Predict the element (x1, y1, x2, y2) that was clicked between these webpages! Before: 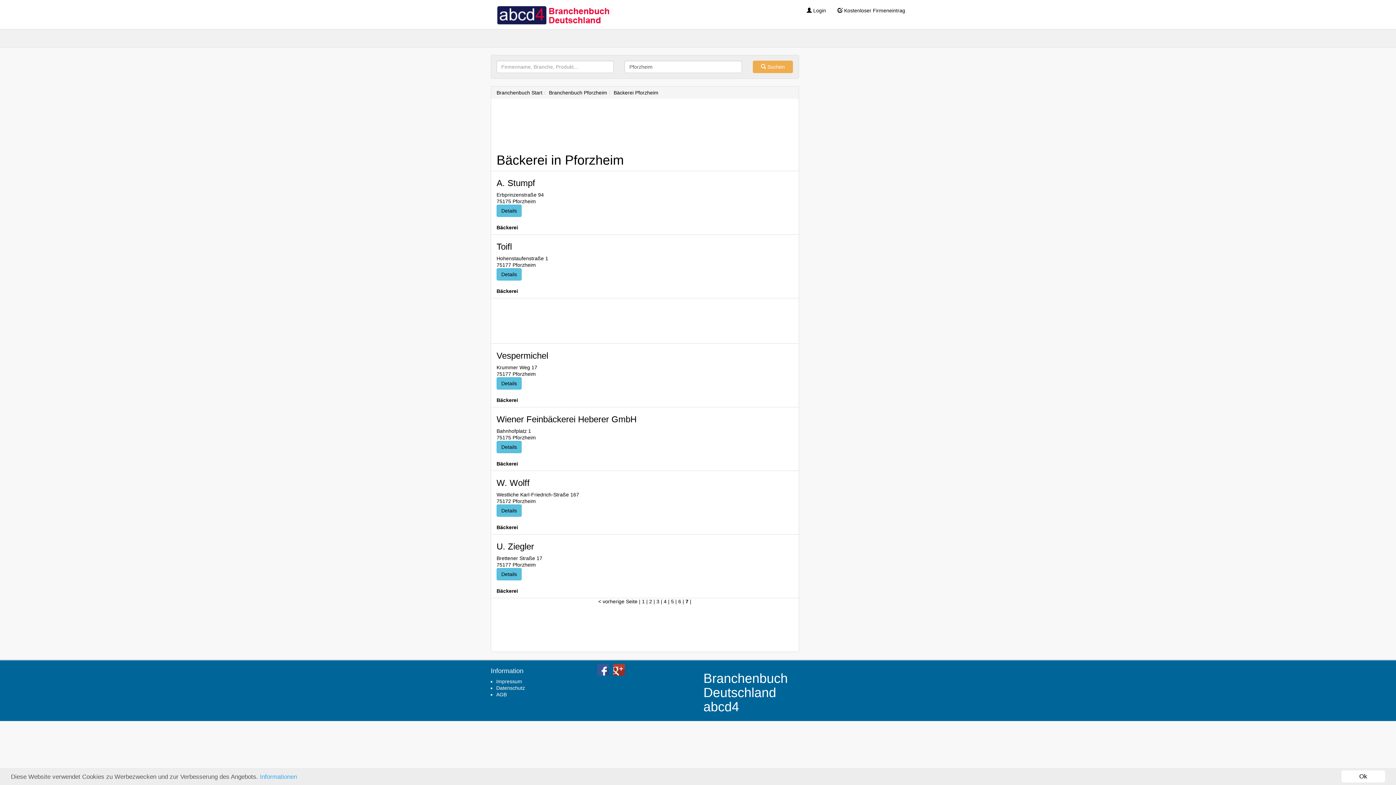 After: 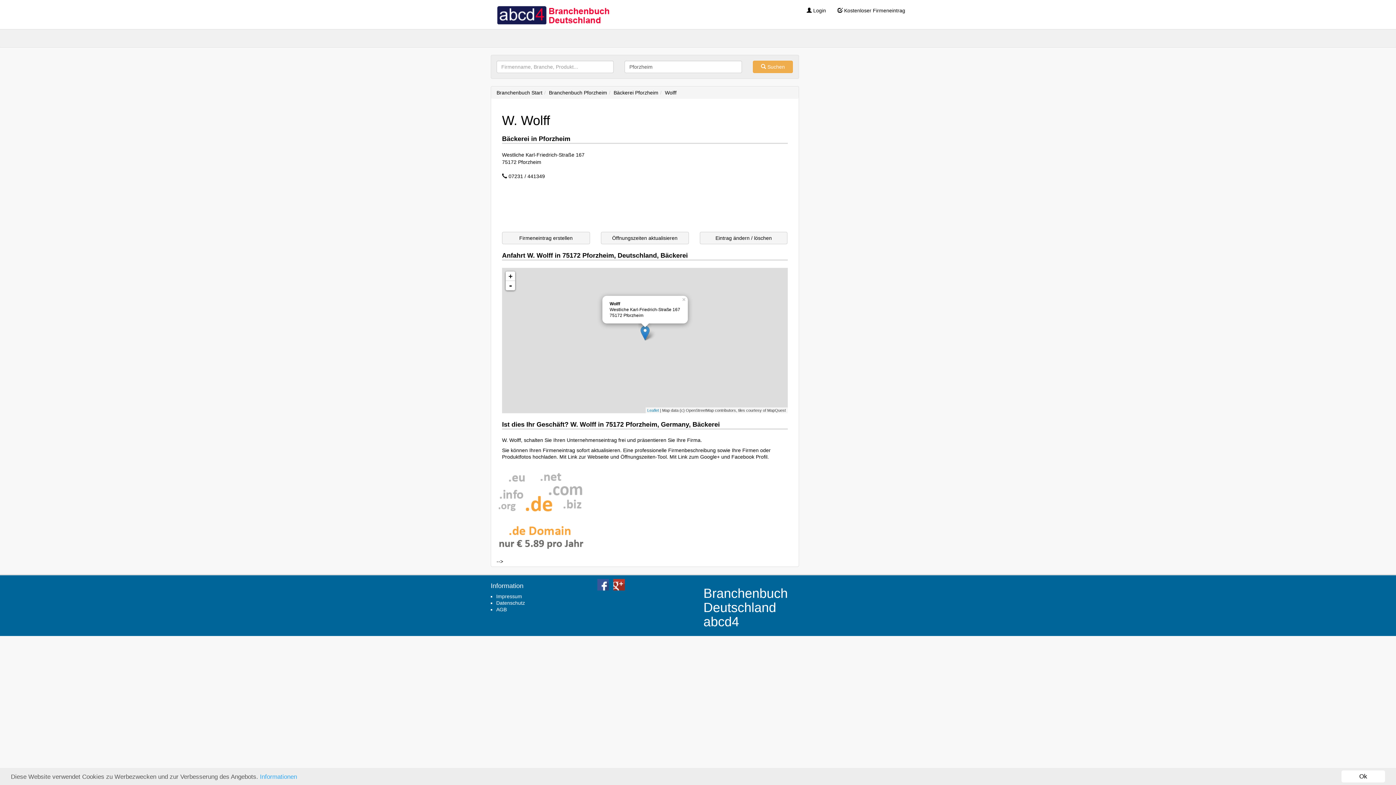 Action: bbox: (496, 504, 521, 517) label: Details